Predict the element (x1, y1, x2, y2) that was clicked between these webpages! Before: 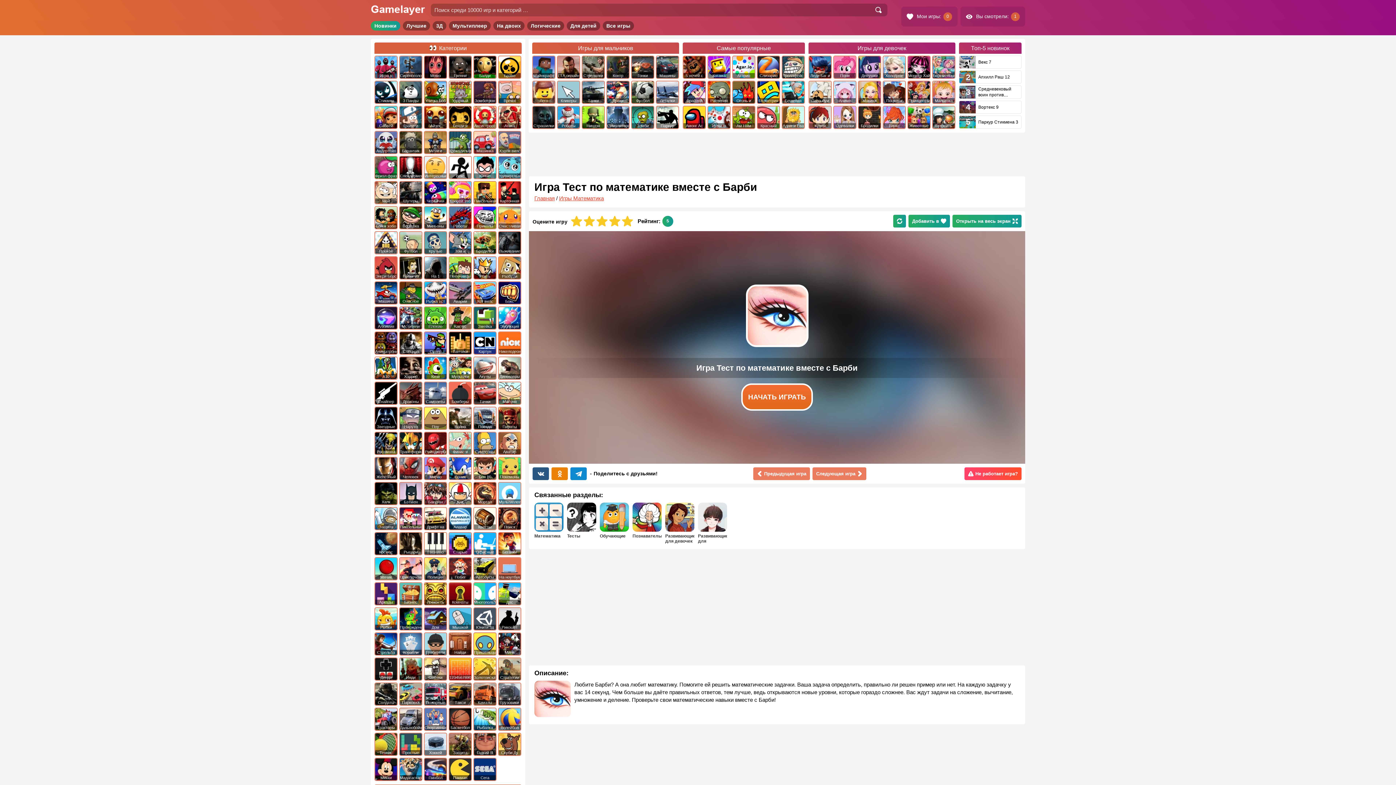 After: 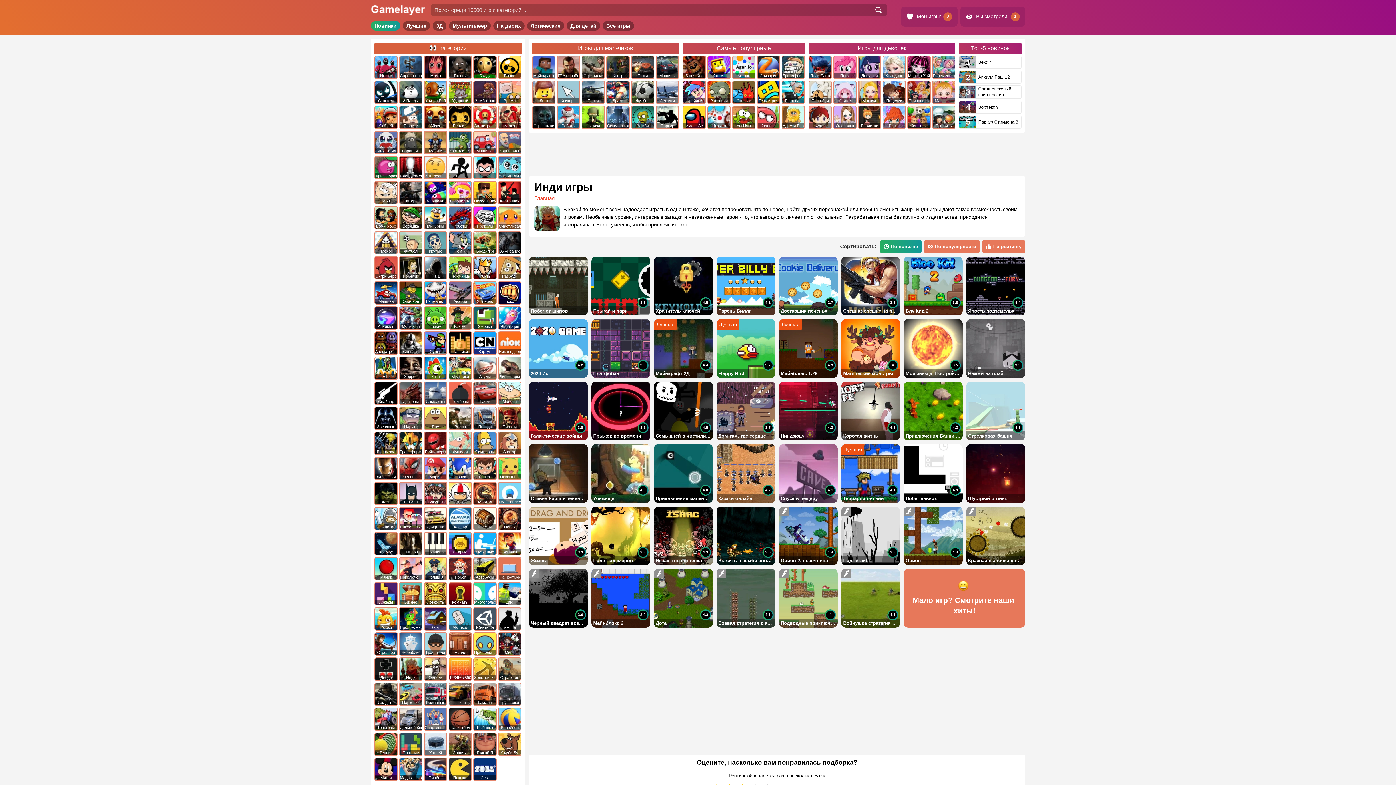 Action: bbox: (400, 658, 421, 680) label: Инди